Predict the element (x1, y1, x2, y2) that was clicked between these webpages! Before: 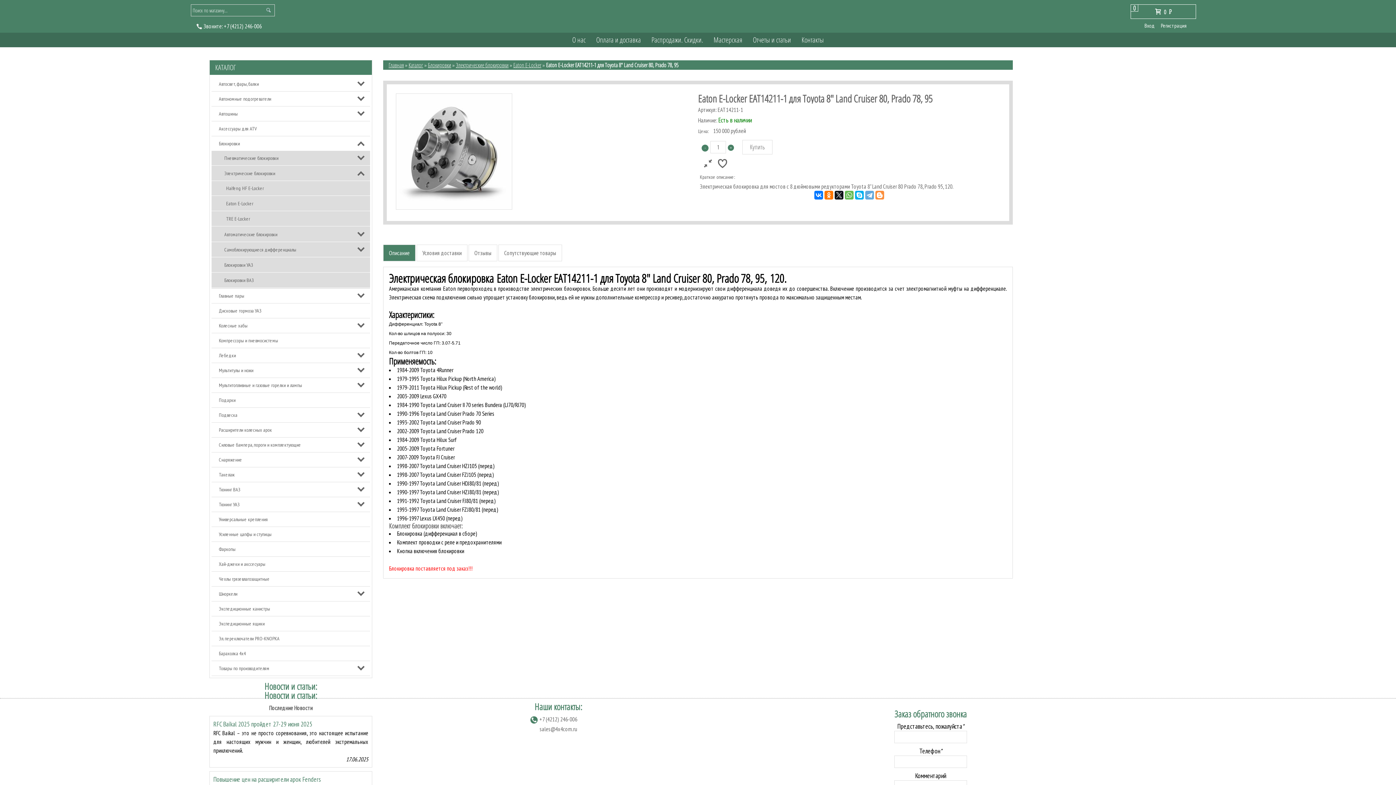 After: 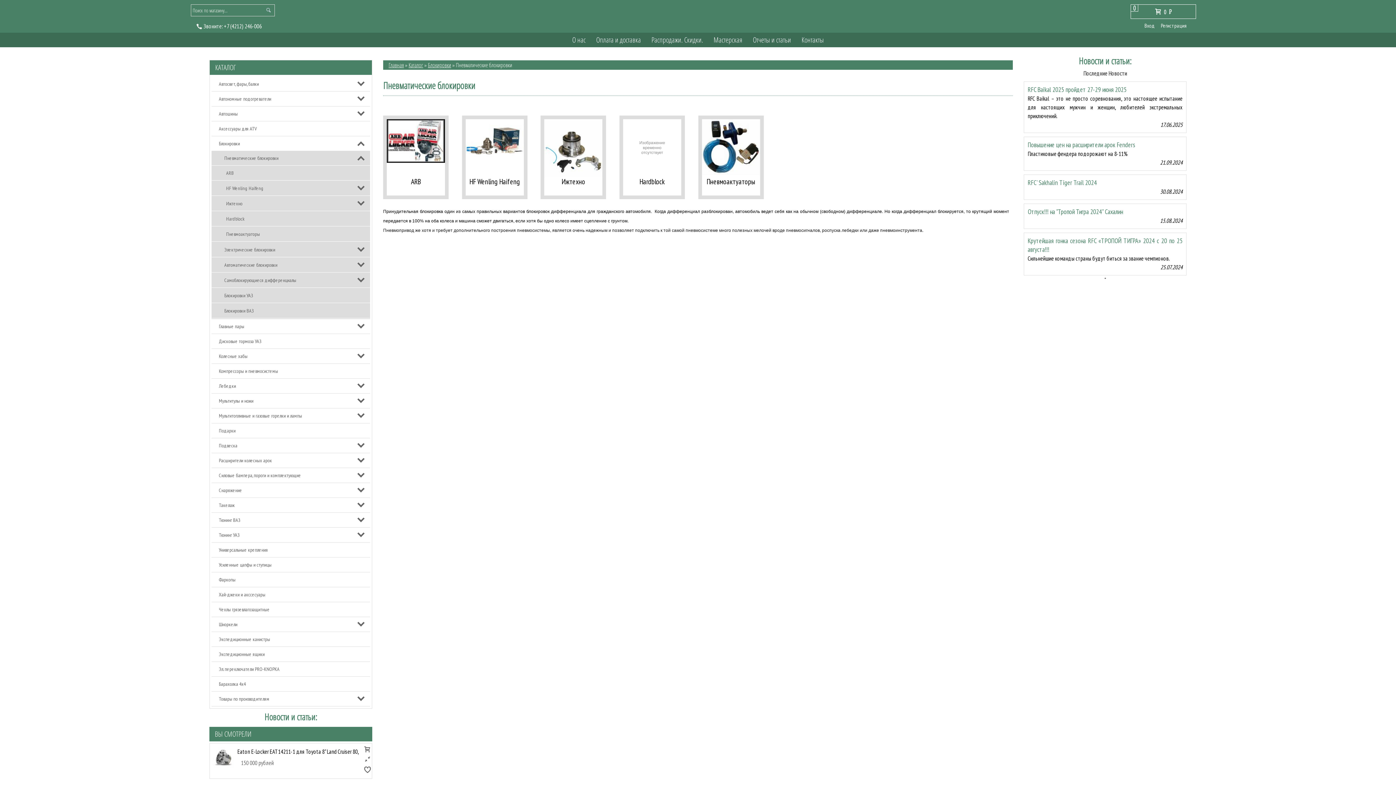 Action: bbox: (211, 150, 370, 165) label: Пневматические блокировки